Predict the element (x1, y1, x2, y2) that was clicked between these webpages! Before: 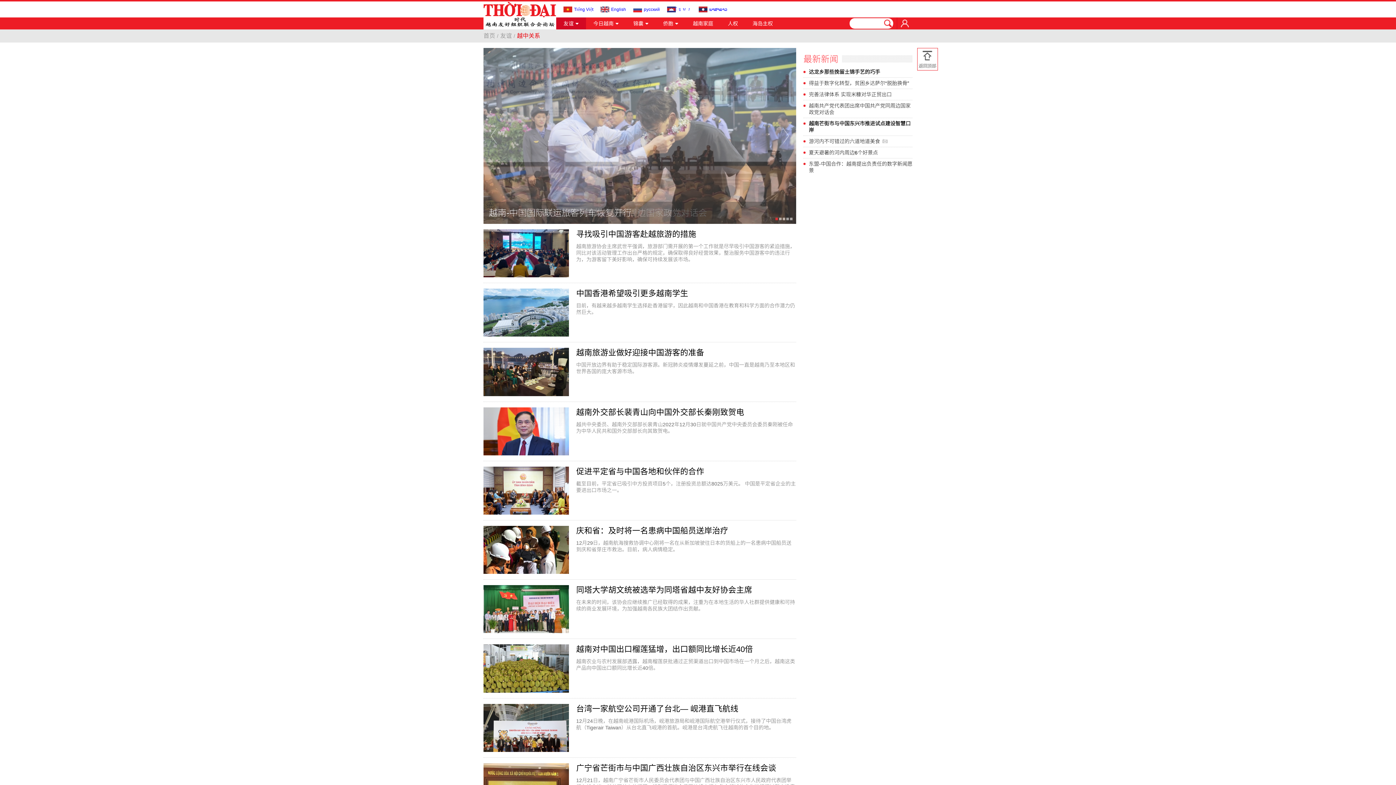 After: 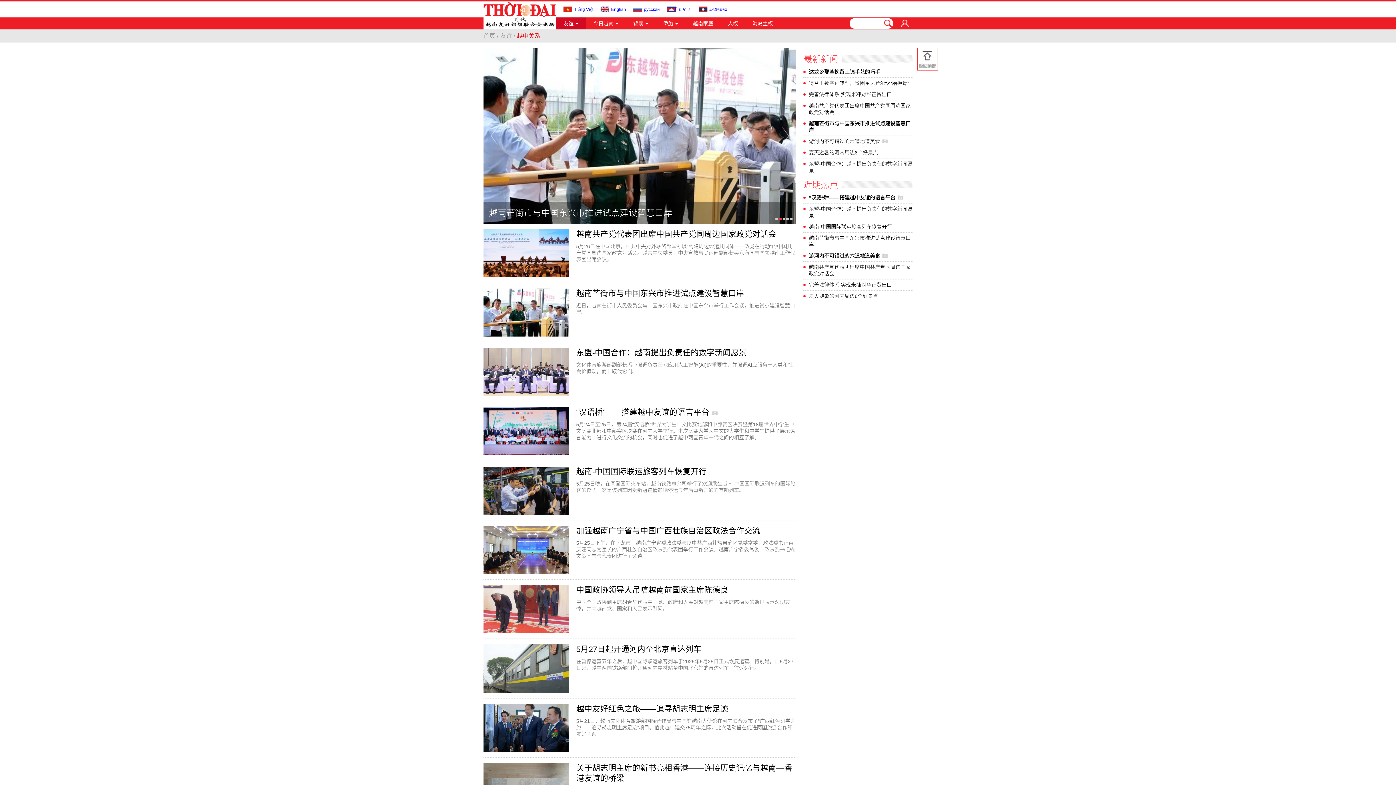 Action: bbox: (517, 32, 540, 38) label: 越中关系